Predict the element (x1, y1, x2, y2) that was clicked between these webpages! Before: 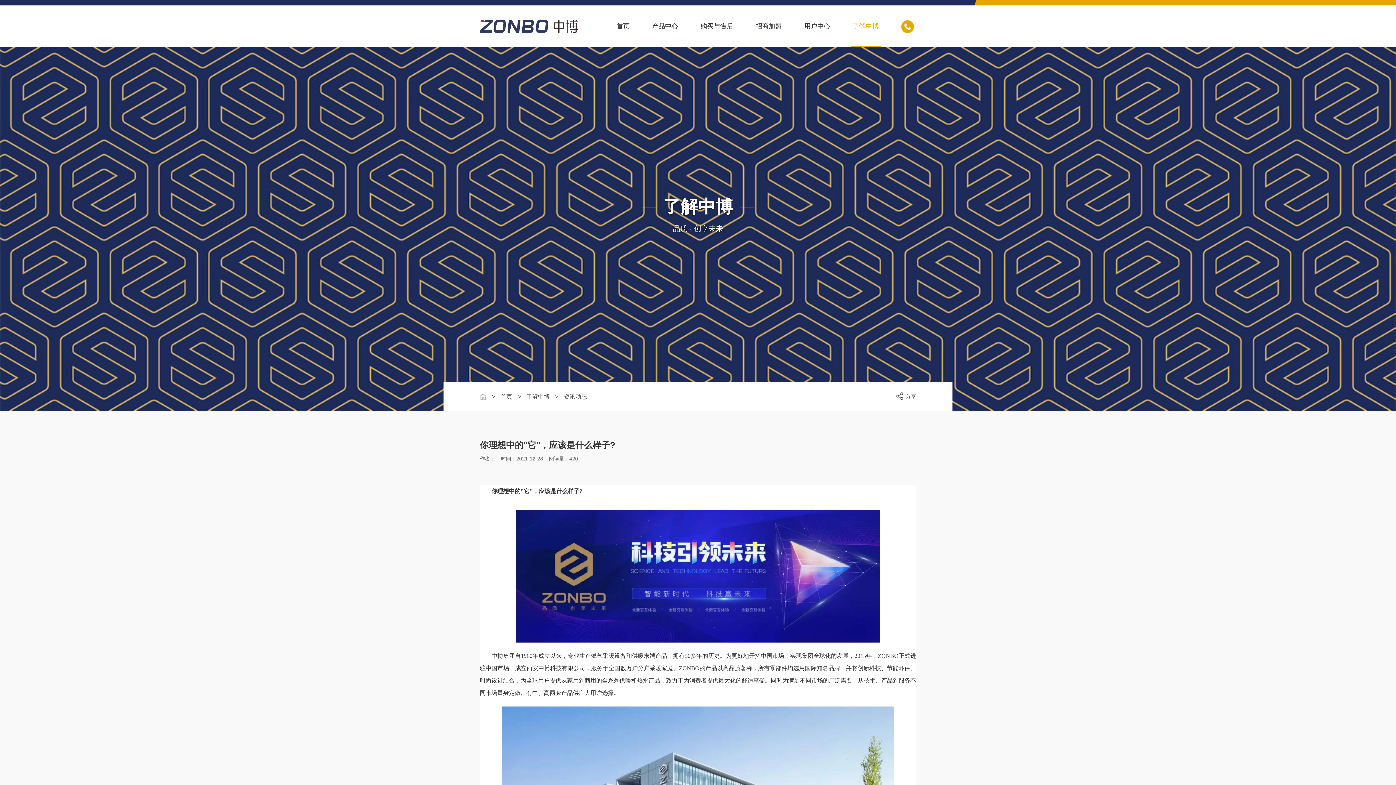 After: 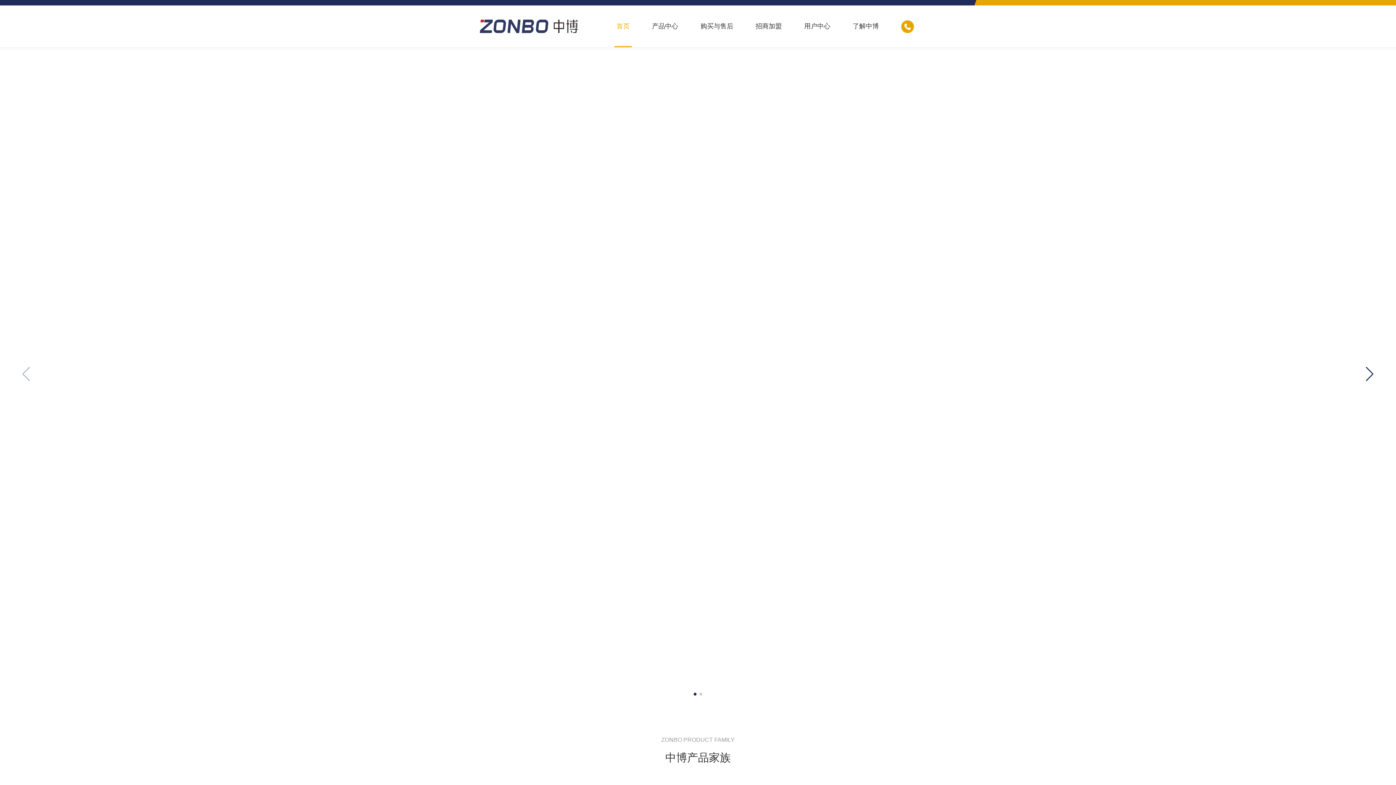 Action: bbox: (616, 5, 629, 47) label: 首页